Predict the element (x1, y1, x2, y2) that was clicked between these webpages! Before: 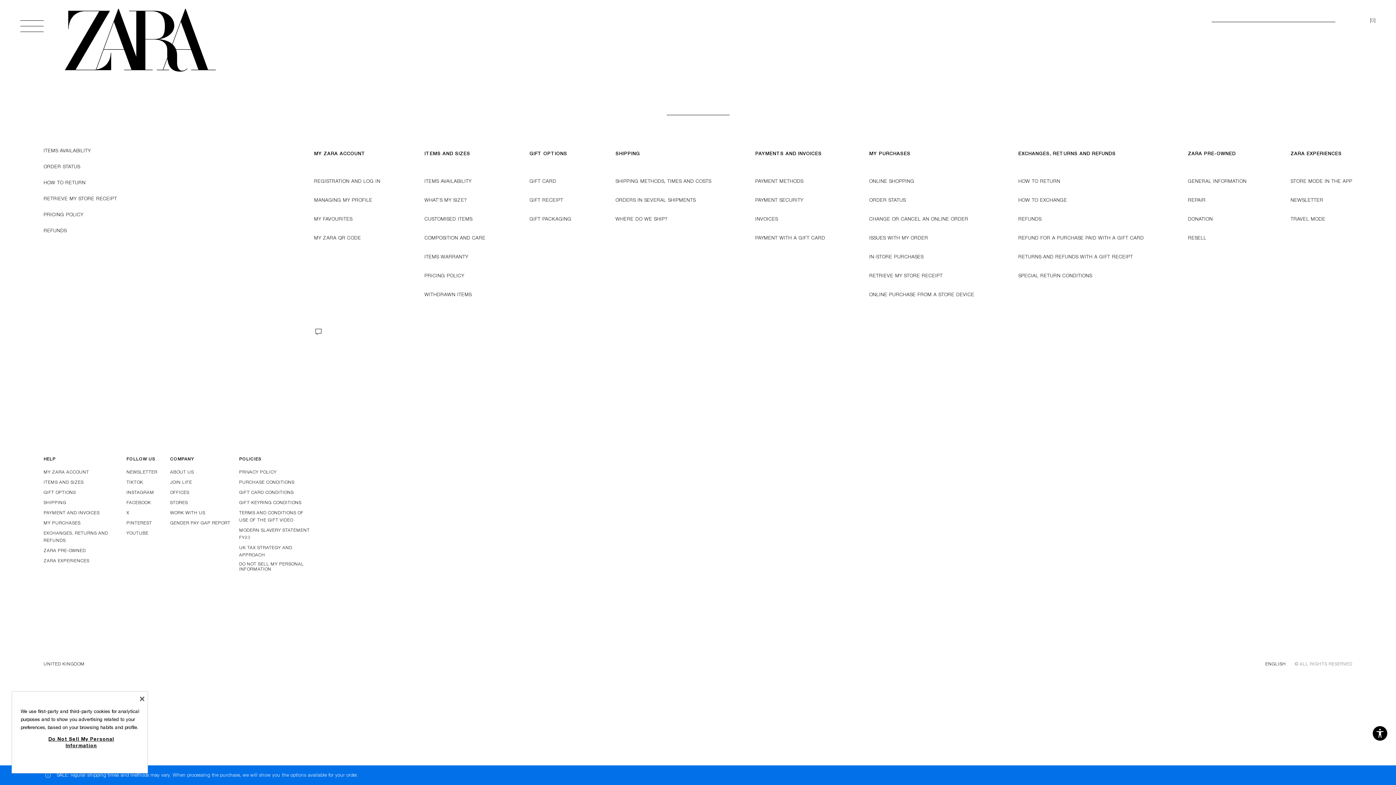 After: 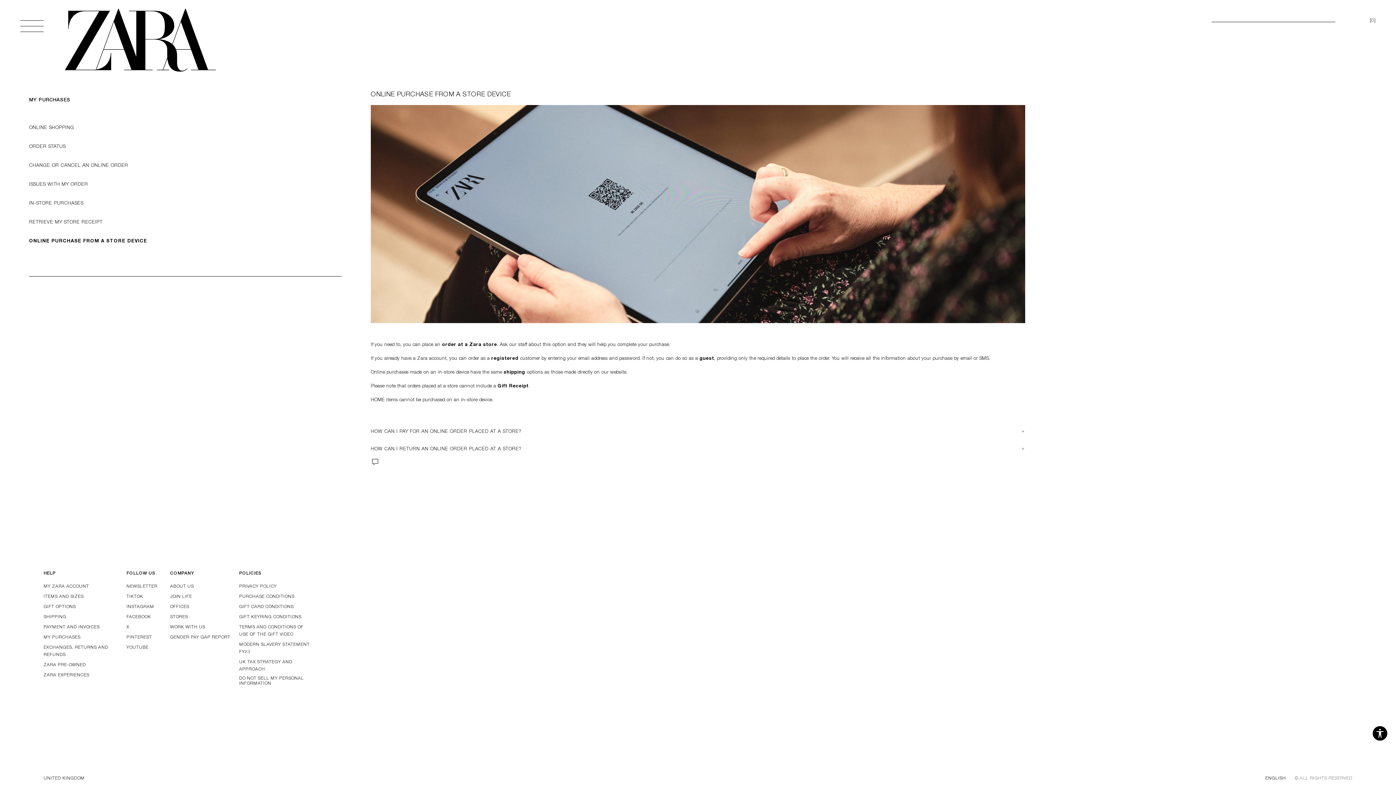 Action: label: ONLINE PURCHASE FROM A STORE DEVICE bbox: (869, 285, 974, 304)